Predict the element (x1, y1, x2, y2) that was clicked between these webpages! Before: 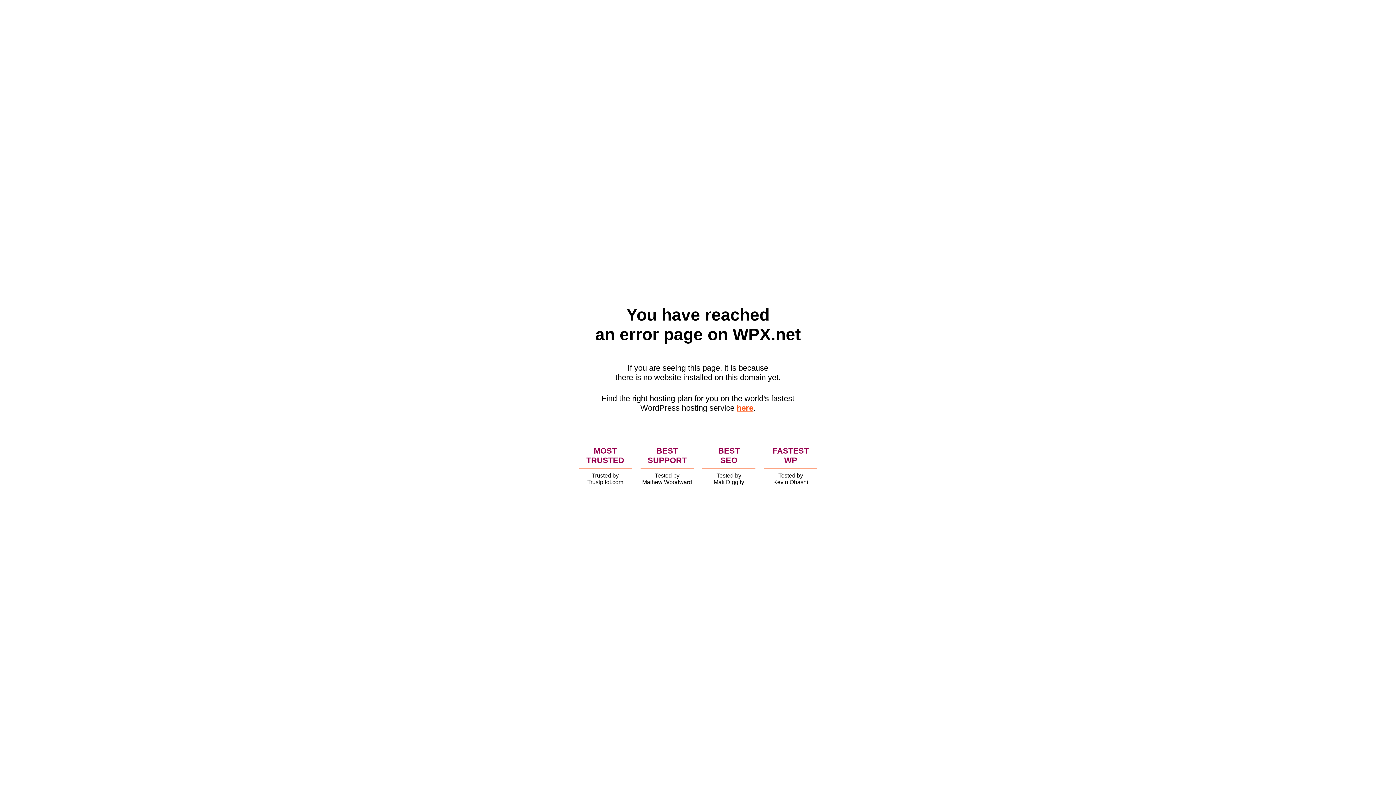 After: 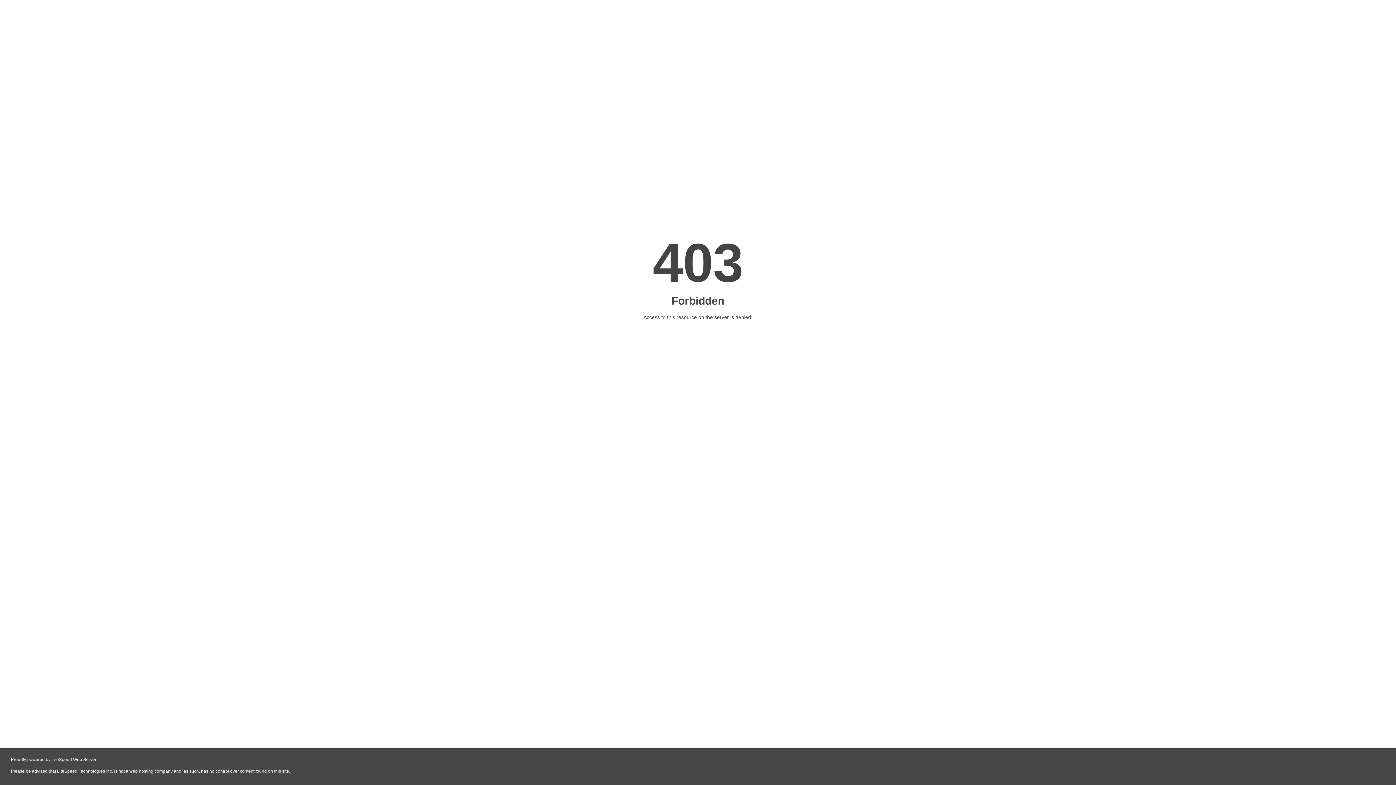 Action: bbox: (736, 403, 753, 412) label: here